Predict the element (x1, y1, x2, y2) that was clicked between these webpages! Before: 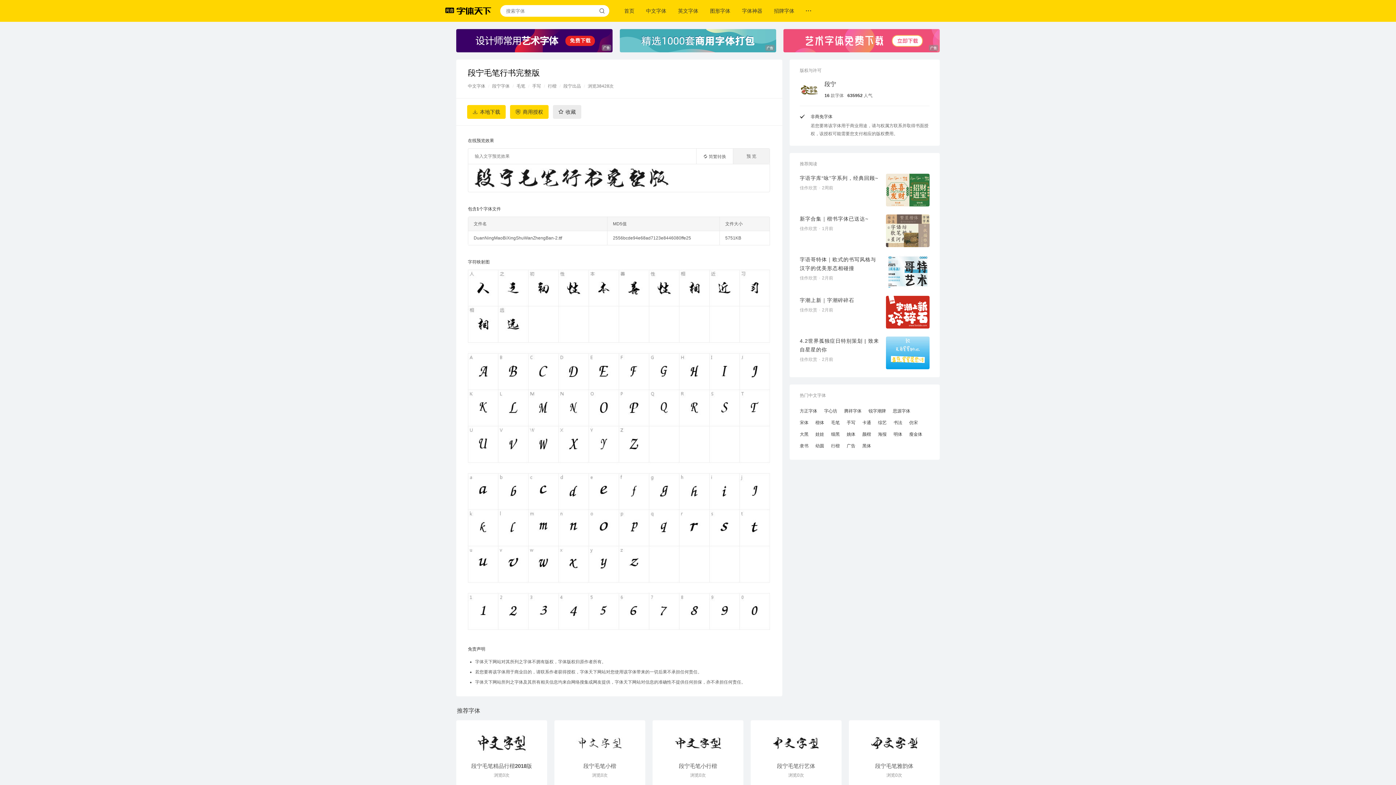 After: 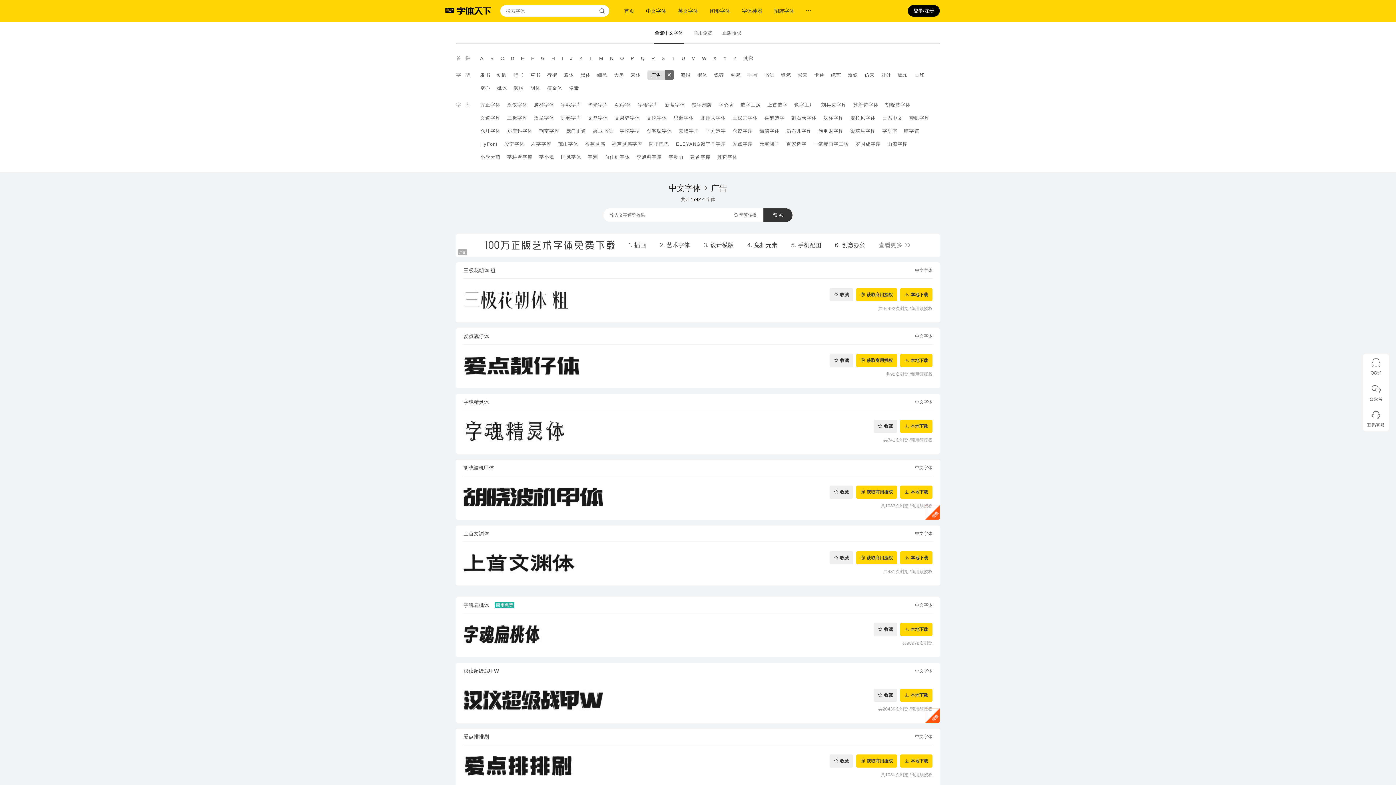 Action: label: 广告 bbox: (846, 440, 855, 452)